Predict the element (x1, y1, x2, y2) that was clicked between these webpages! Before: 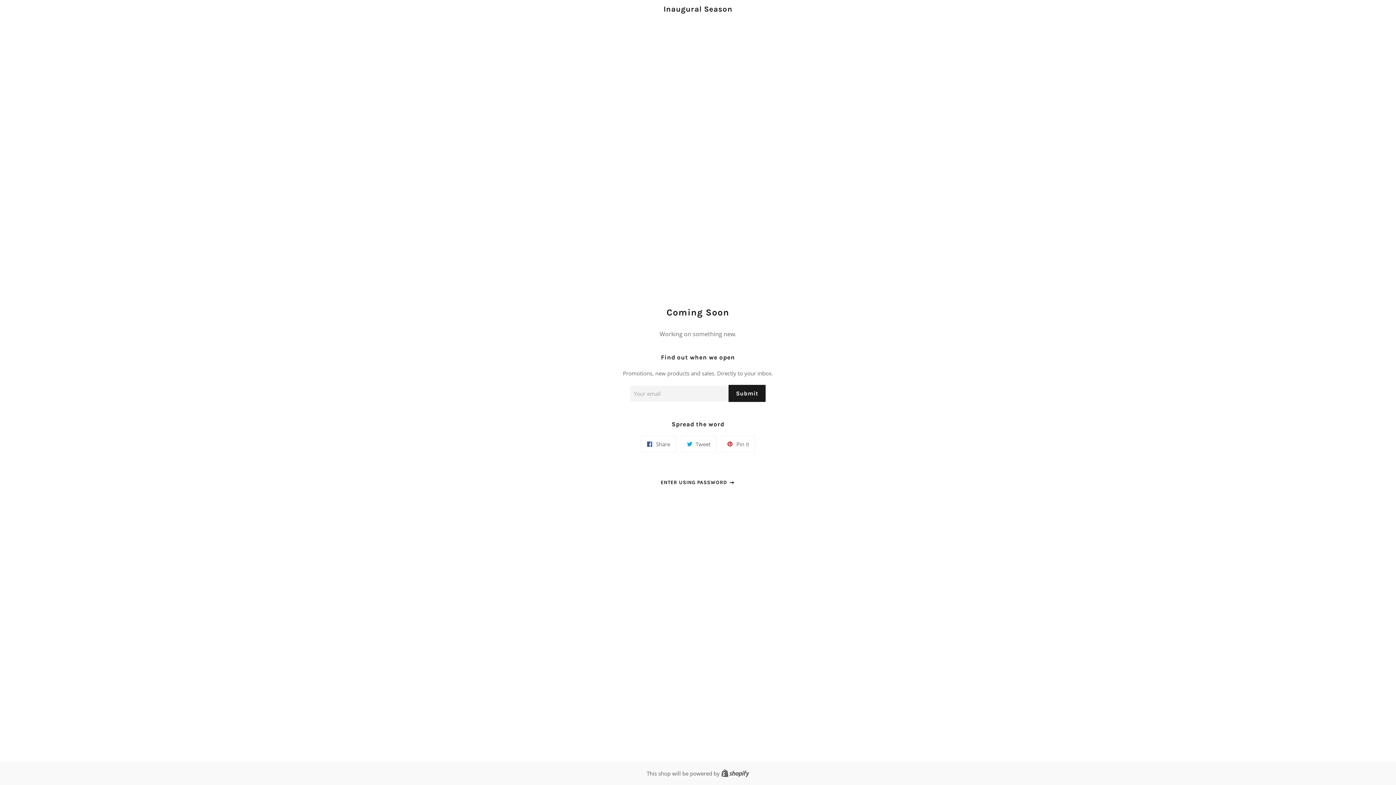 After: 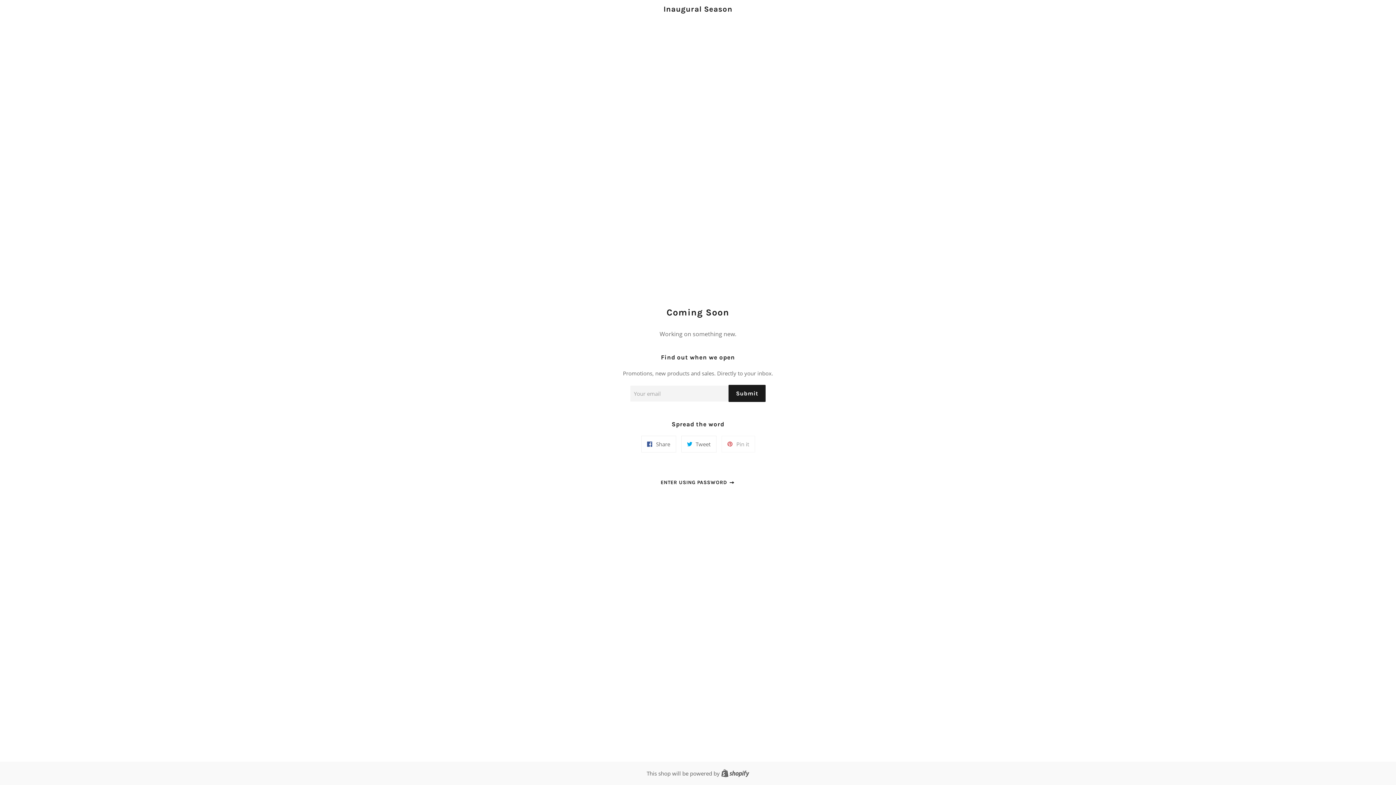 Action: bbox: (721, 436, 755, 452) label:  Pin it
Pin on Pinterest